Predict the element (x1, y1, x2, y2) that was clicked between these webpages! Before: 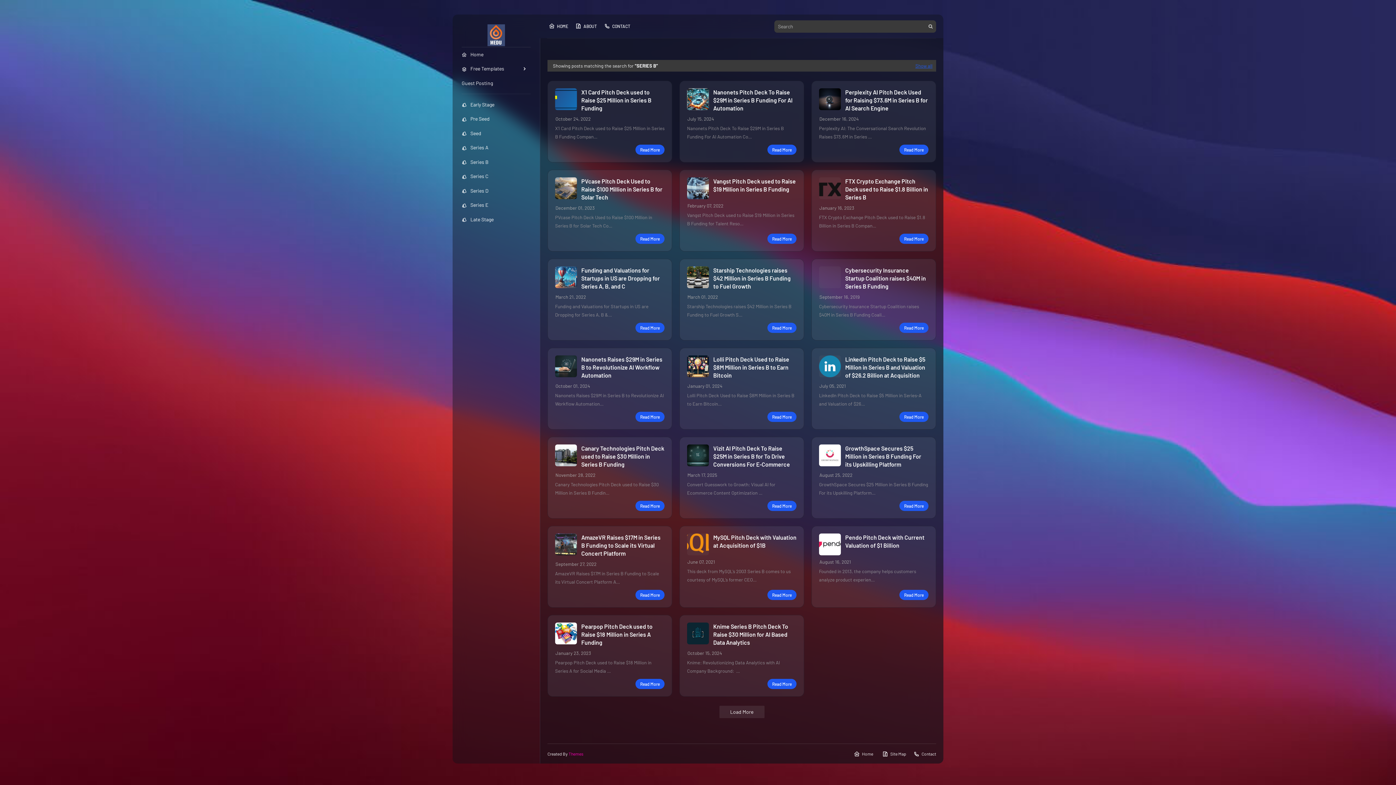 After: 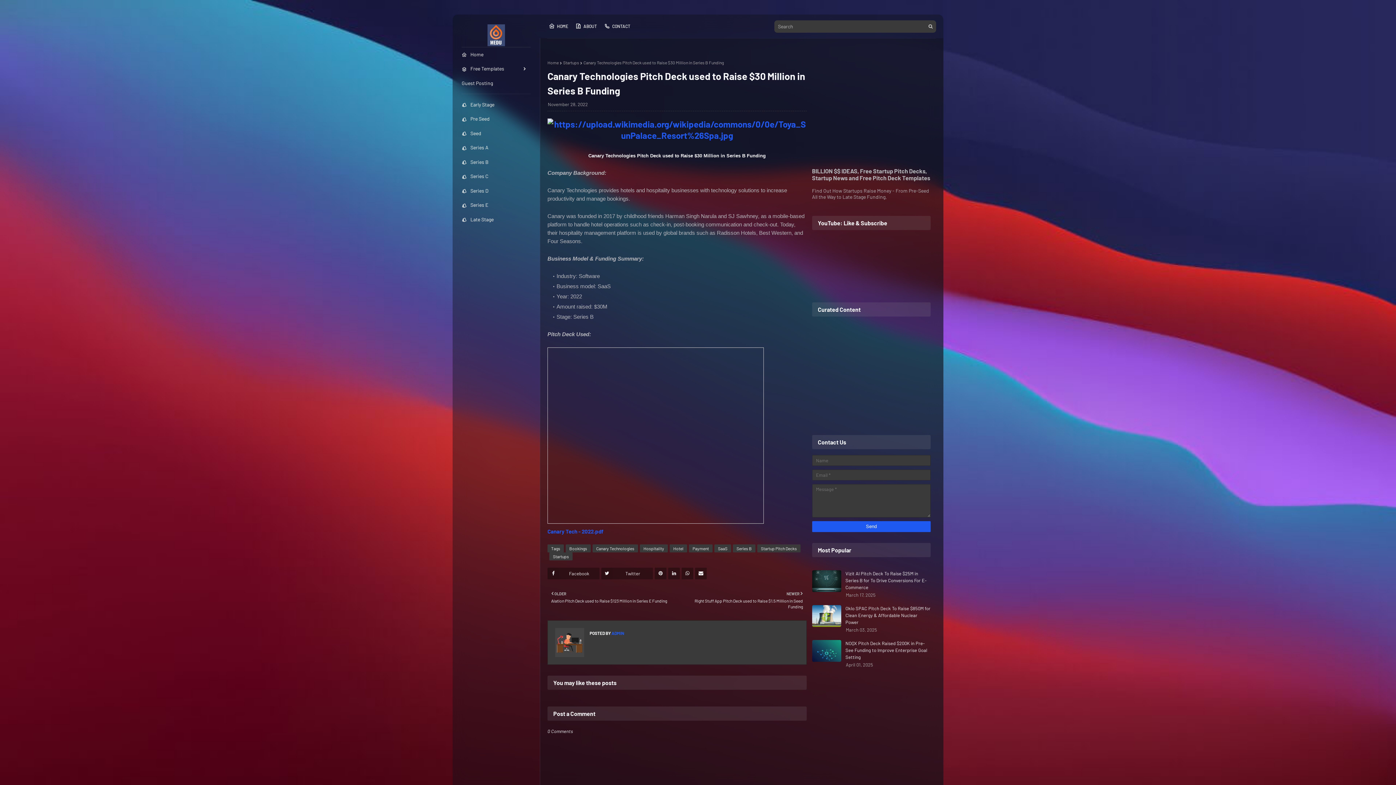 Action: bbox: (555, 444, 577, 466)